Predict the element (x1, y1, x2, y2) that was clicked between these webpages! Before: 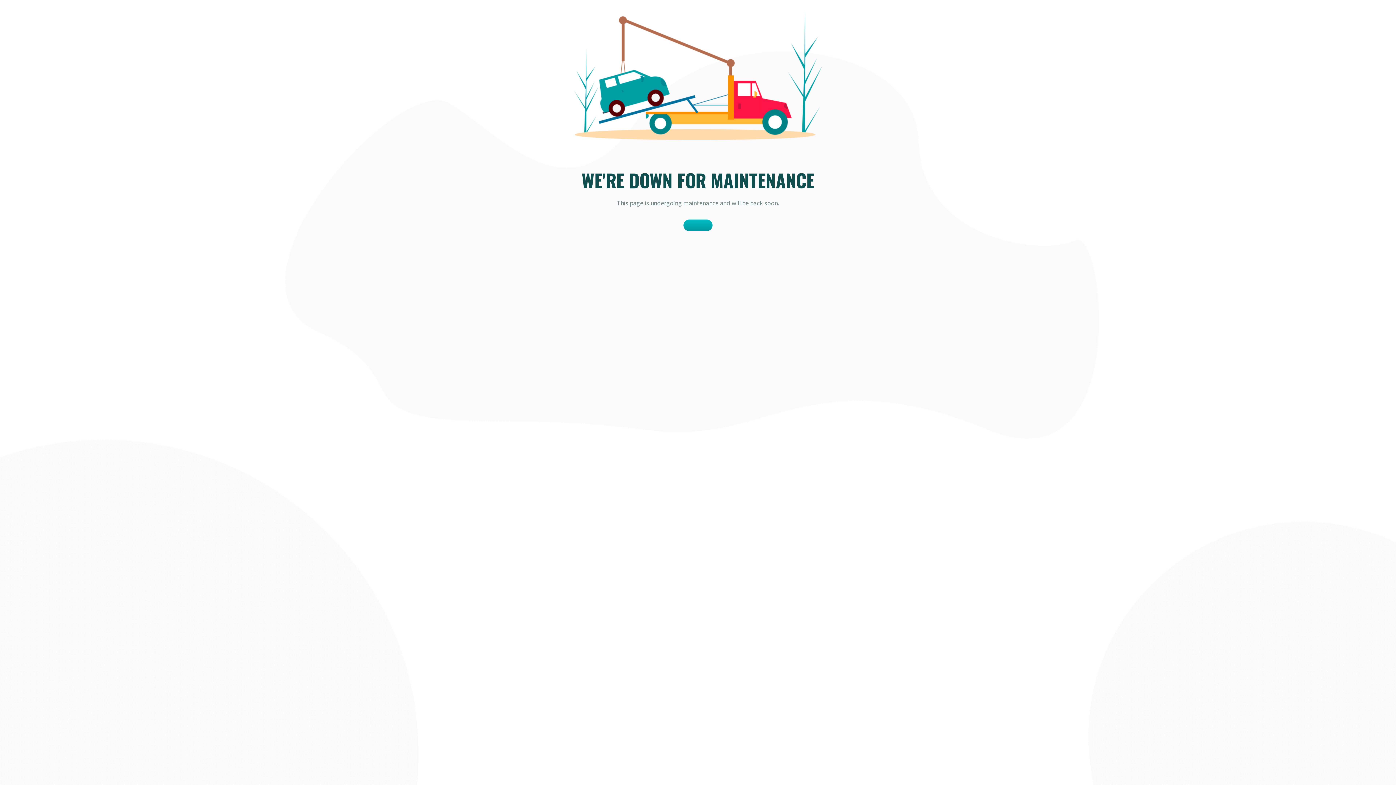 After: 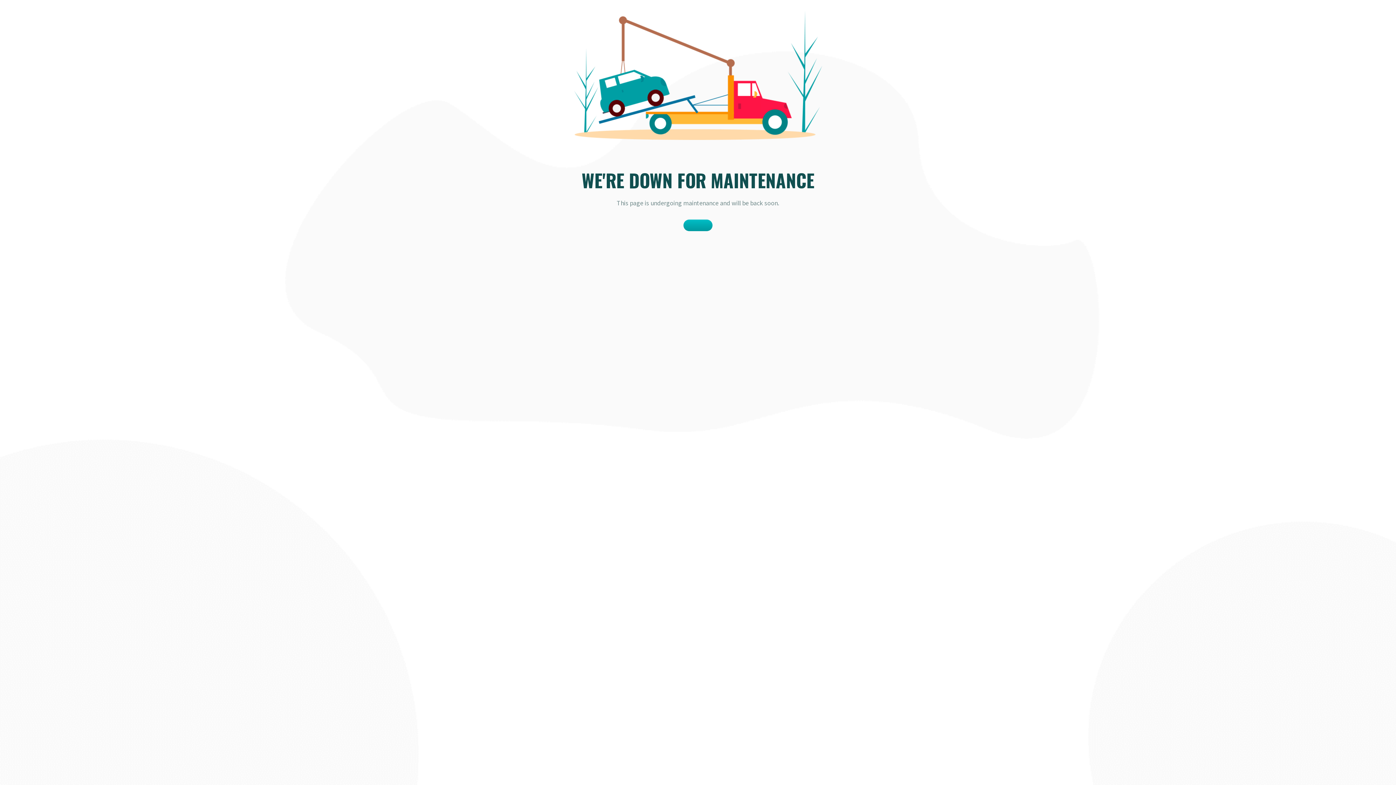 Action: bbox: (683, 219, 712, 231)